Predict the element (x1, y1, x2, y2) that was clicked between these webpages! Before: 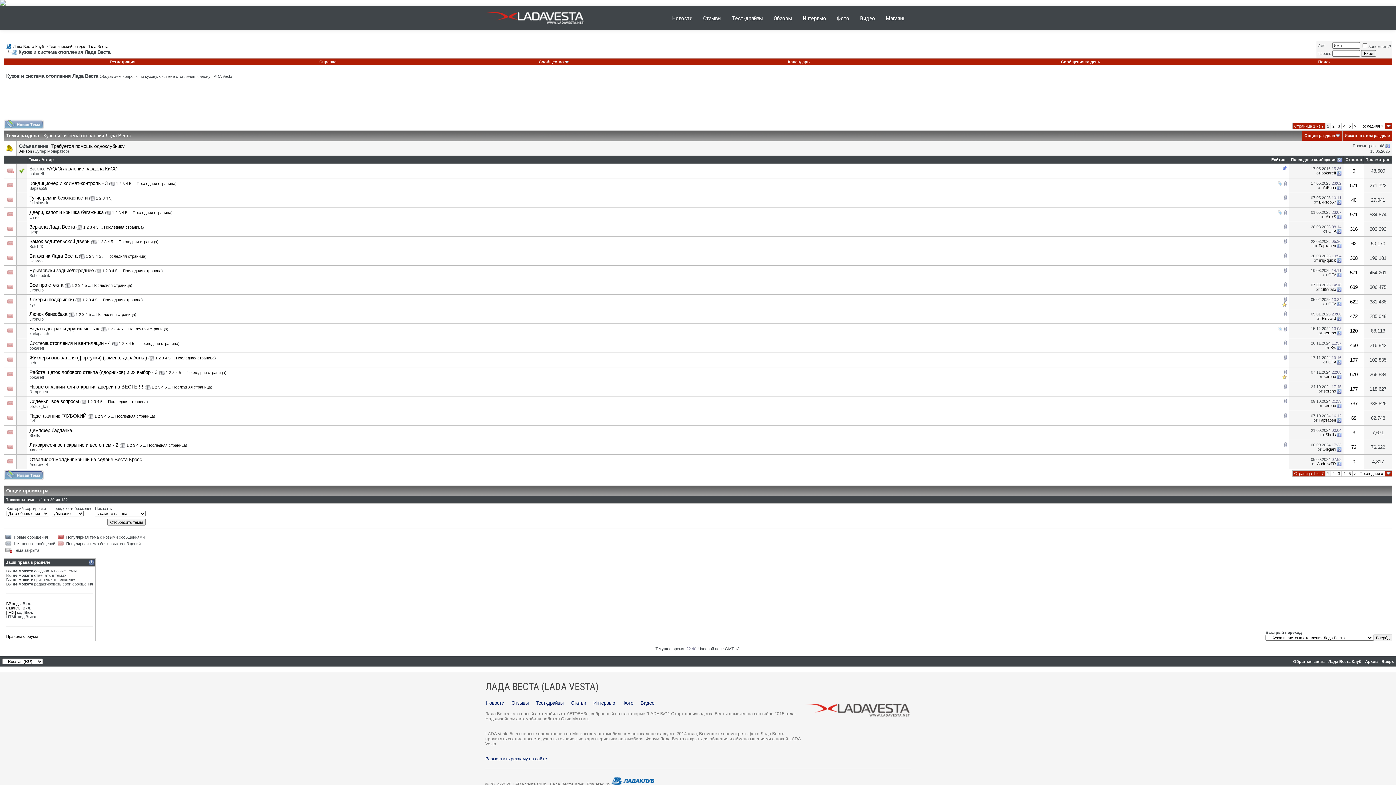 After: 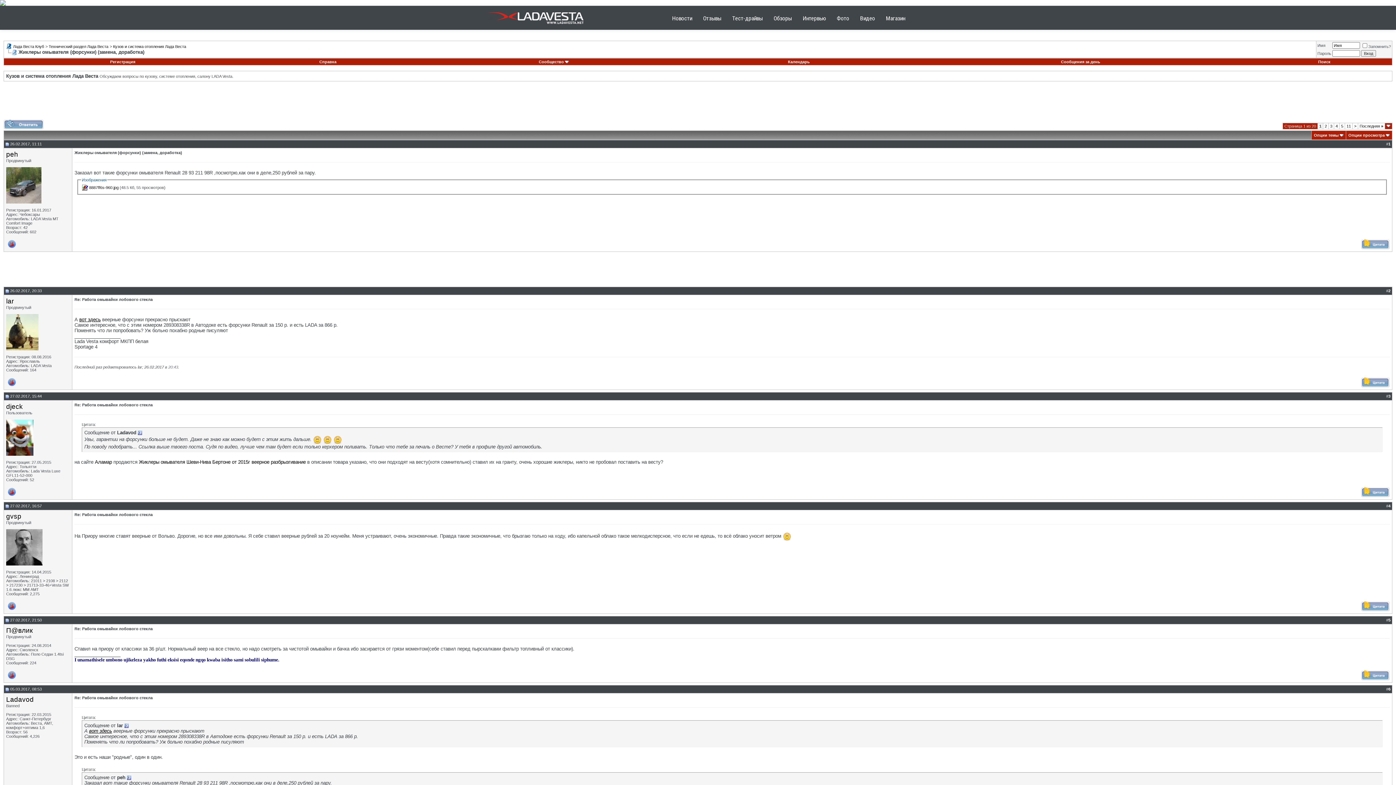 Action: label: Жиклеры омывателя (форсунки) (замена, доработка) bbox: (29, 355, 146, 360)